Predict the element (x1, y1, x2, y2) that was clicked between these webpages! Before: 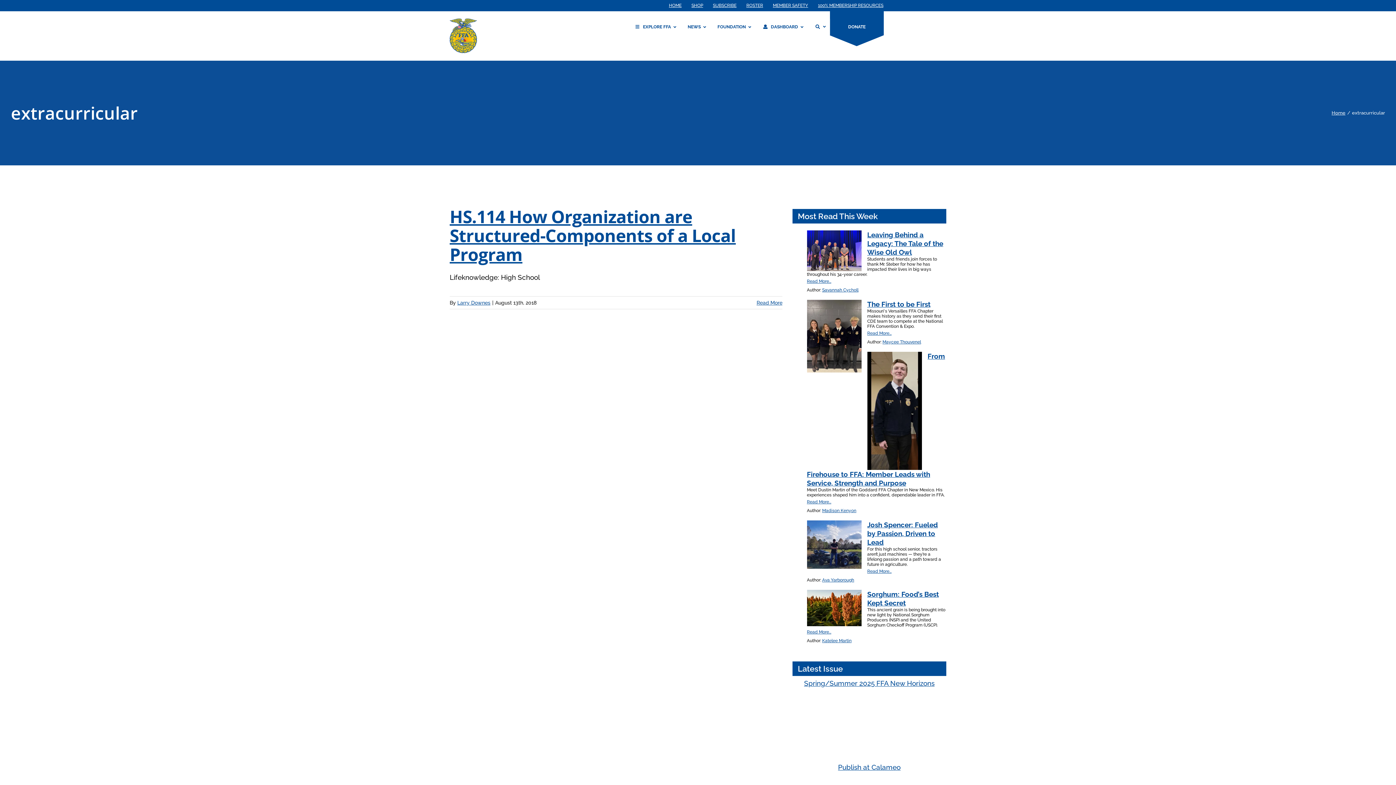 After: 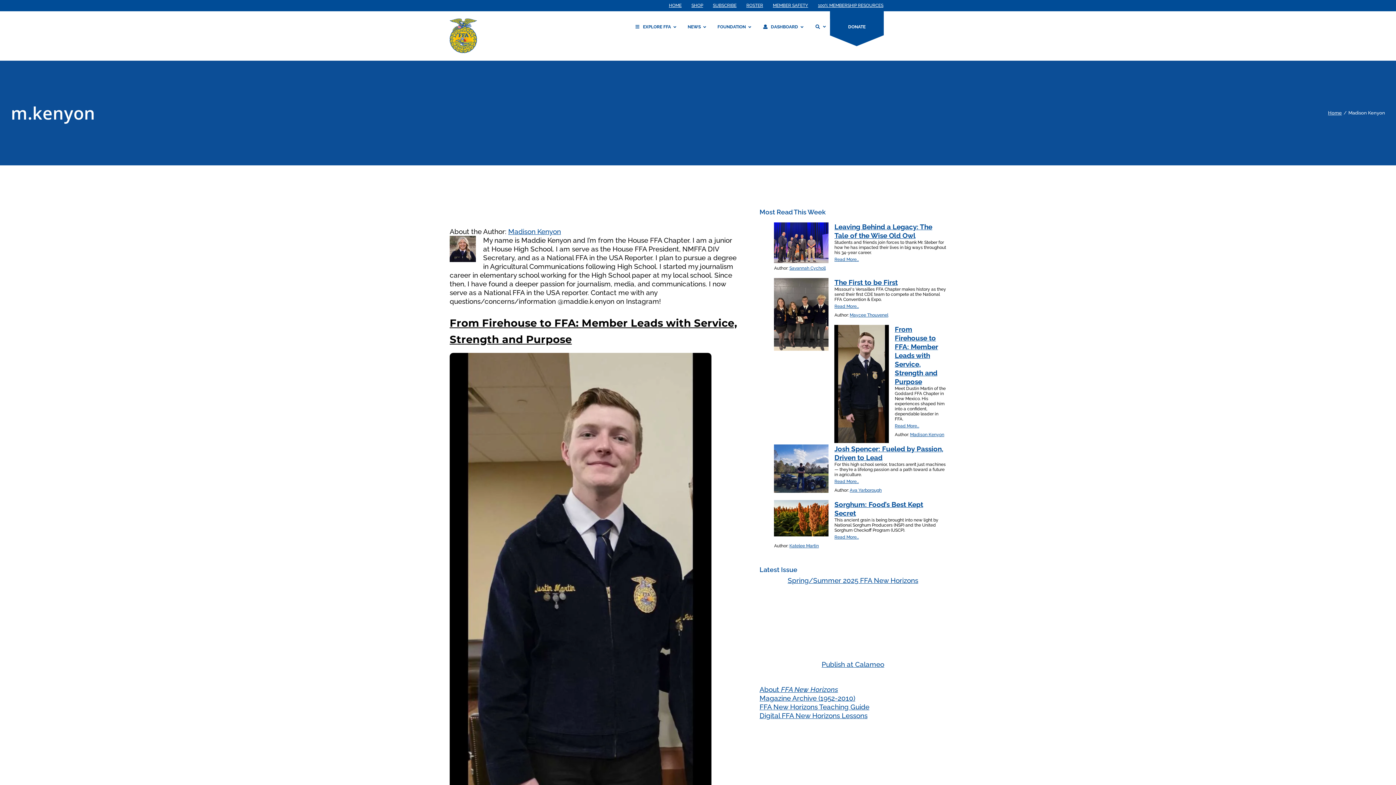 Action: bbox: (822, 508, 856, 513) label: Madison Kenyon